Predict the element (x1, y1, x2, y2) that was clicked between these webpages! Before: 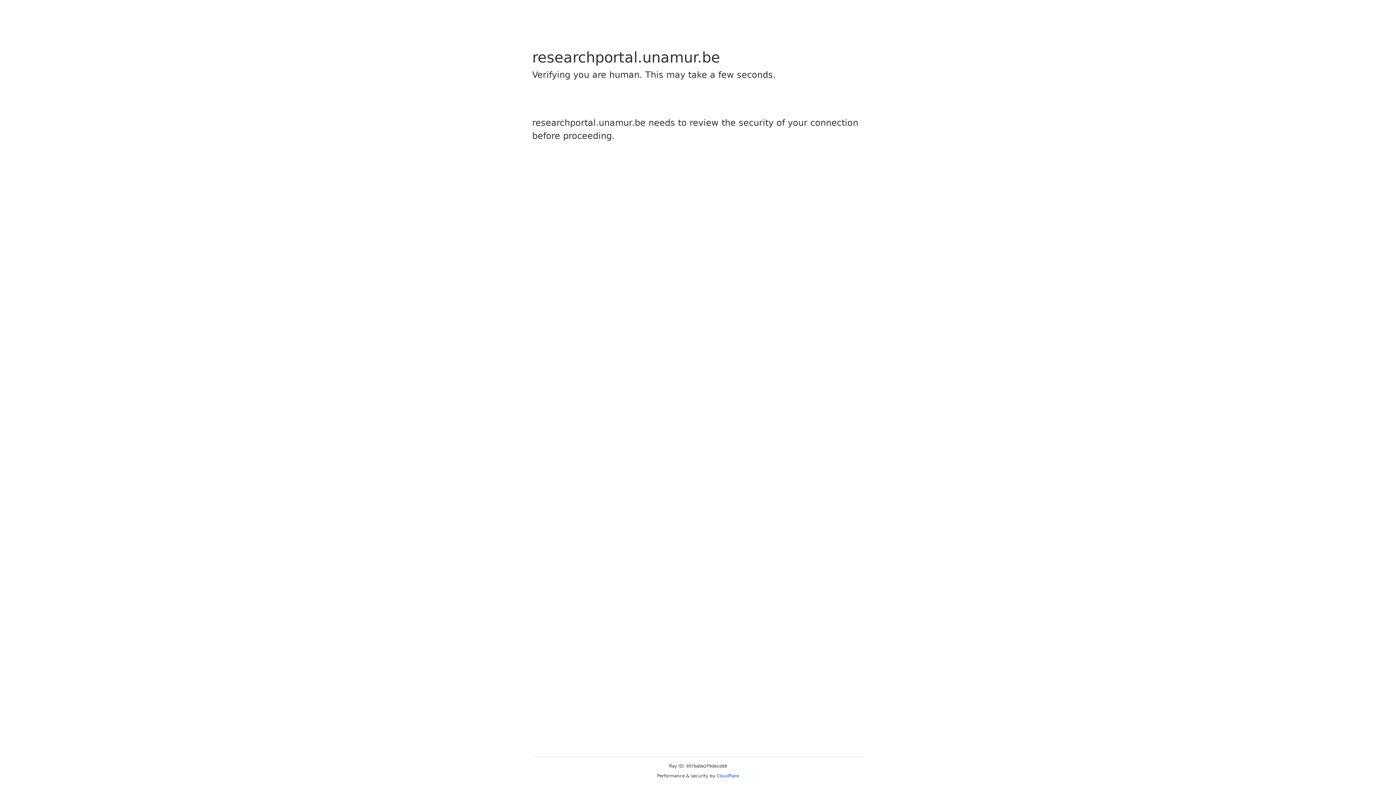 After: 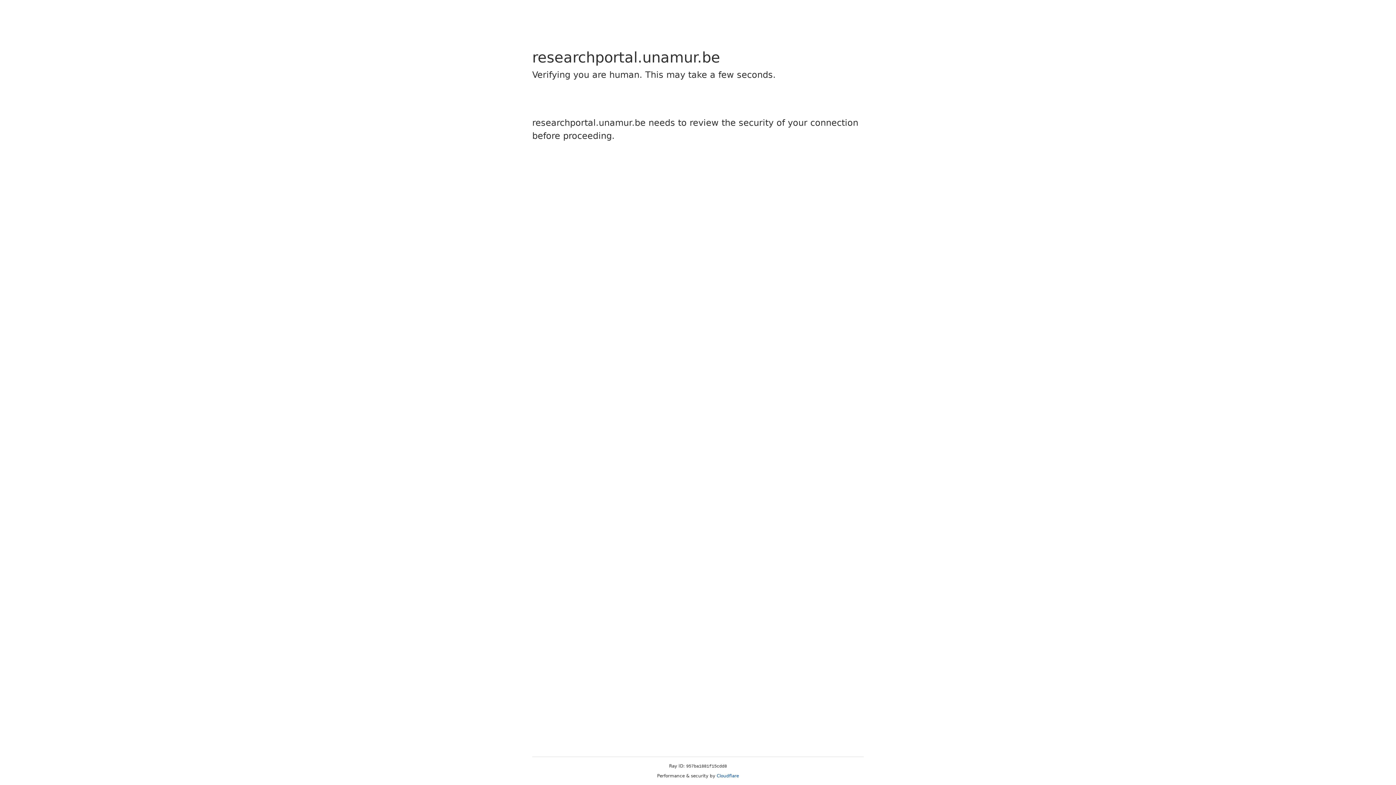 Action: bbox: (716, 773, 739, 778) label: Cloudflare